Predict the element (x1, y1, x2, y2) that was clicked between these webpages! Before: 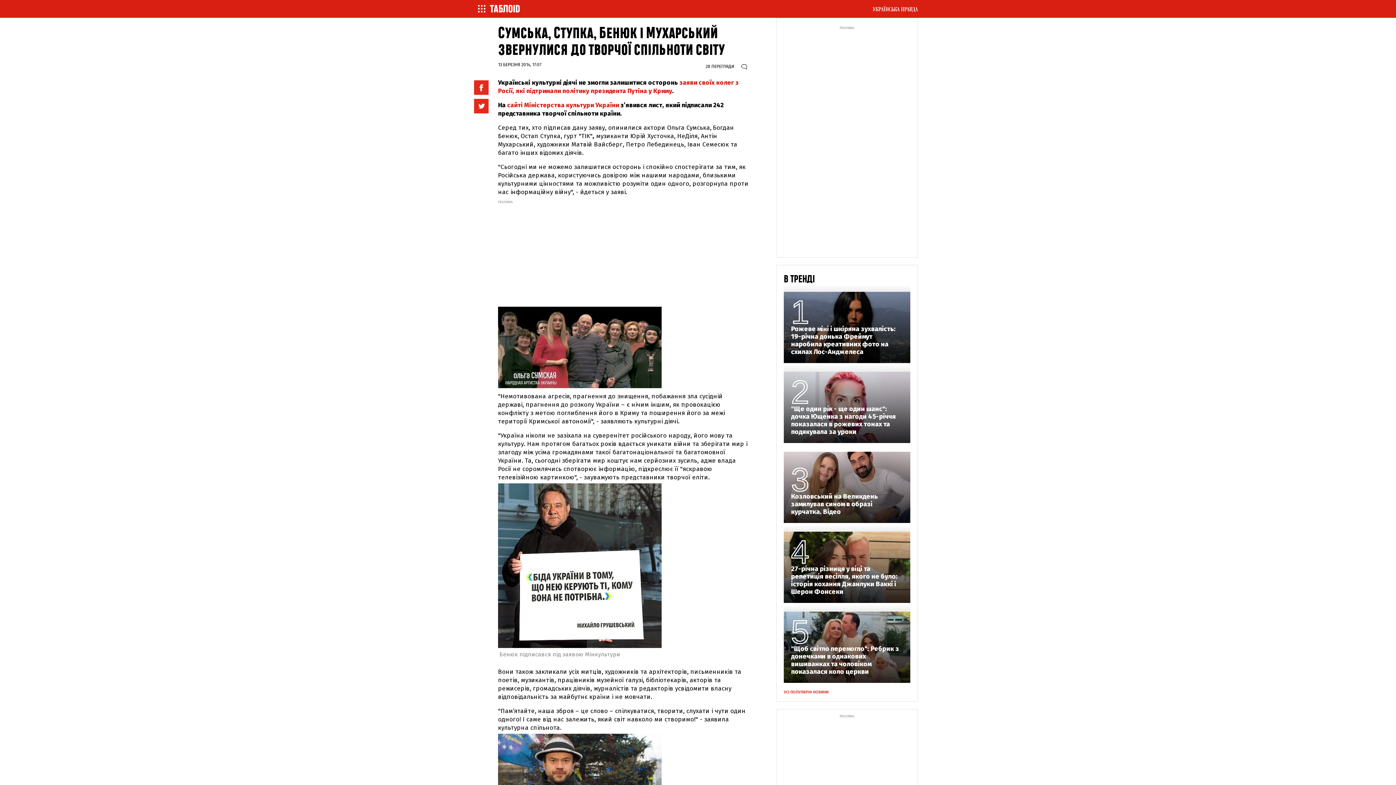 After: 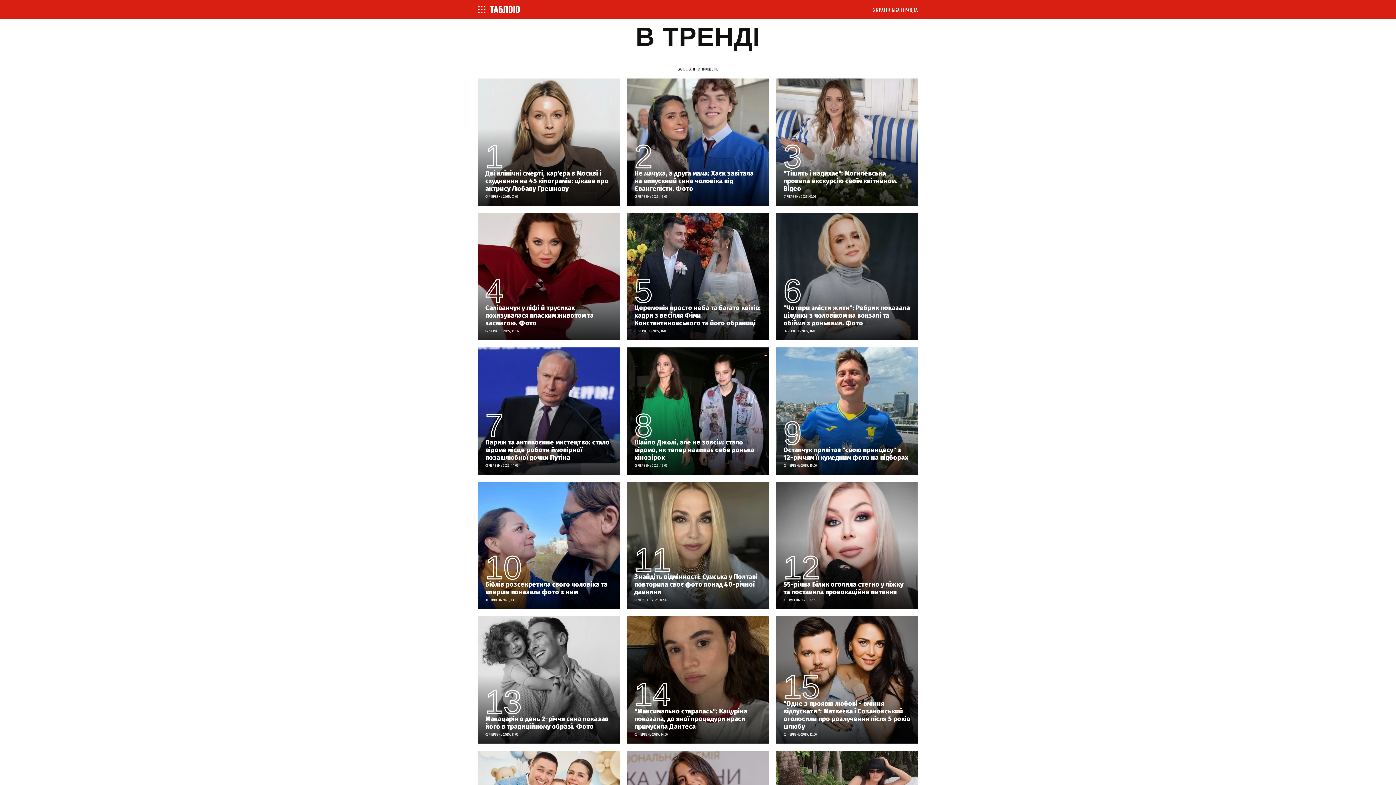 Action: label: УСІ ПОПУЛЯРНІ НОВИНИ bbox: (784, 690, 828, 694)